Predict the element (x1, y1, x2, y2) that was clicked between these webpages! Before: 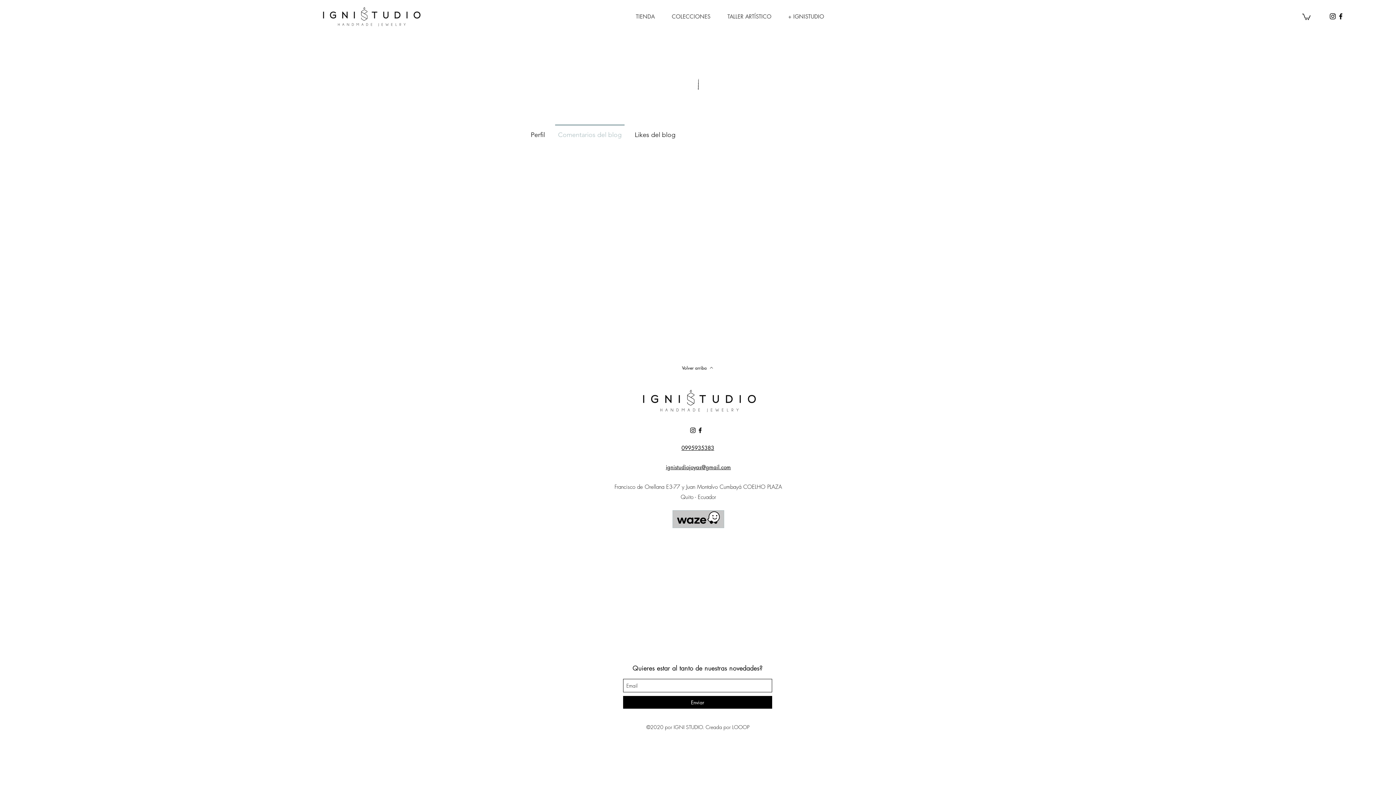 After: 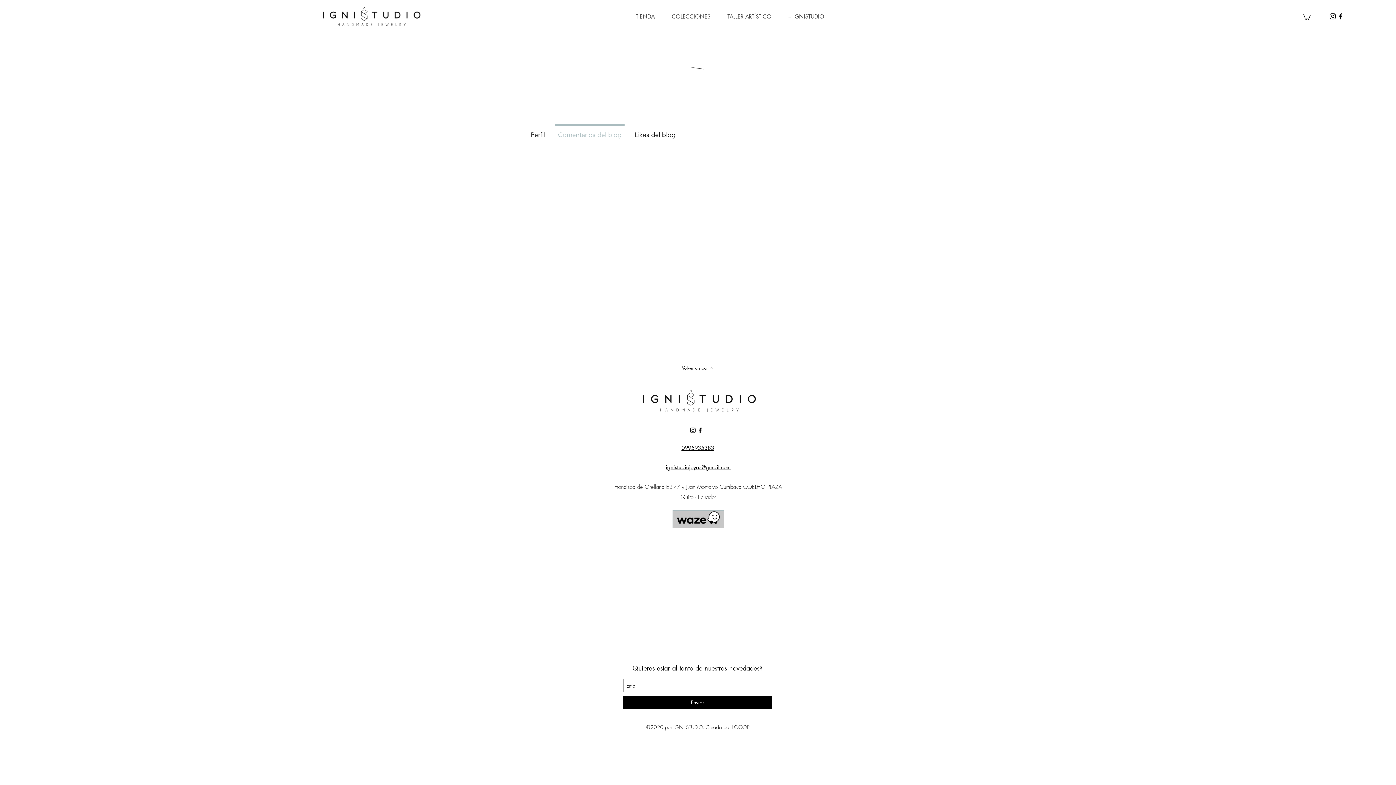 Action: bbox: (1302, 13, 1310, 20)